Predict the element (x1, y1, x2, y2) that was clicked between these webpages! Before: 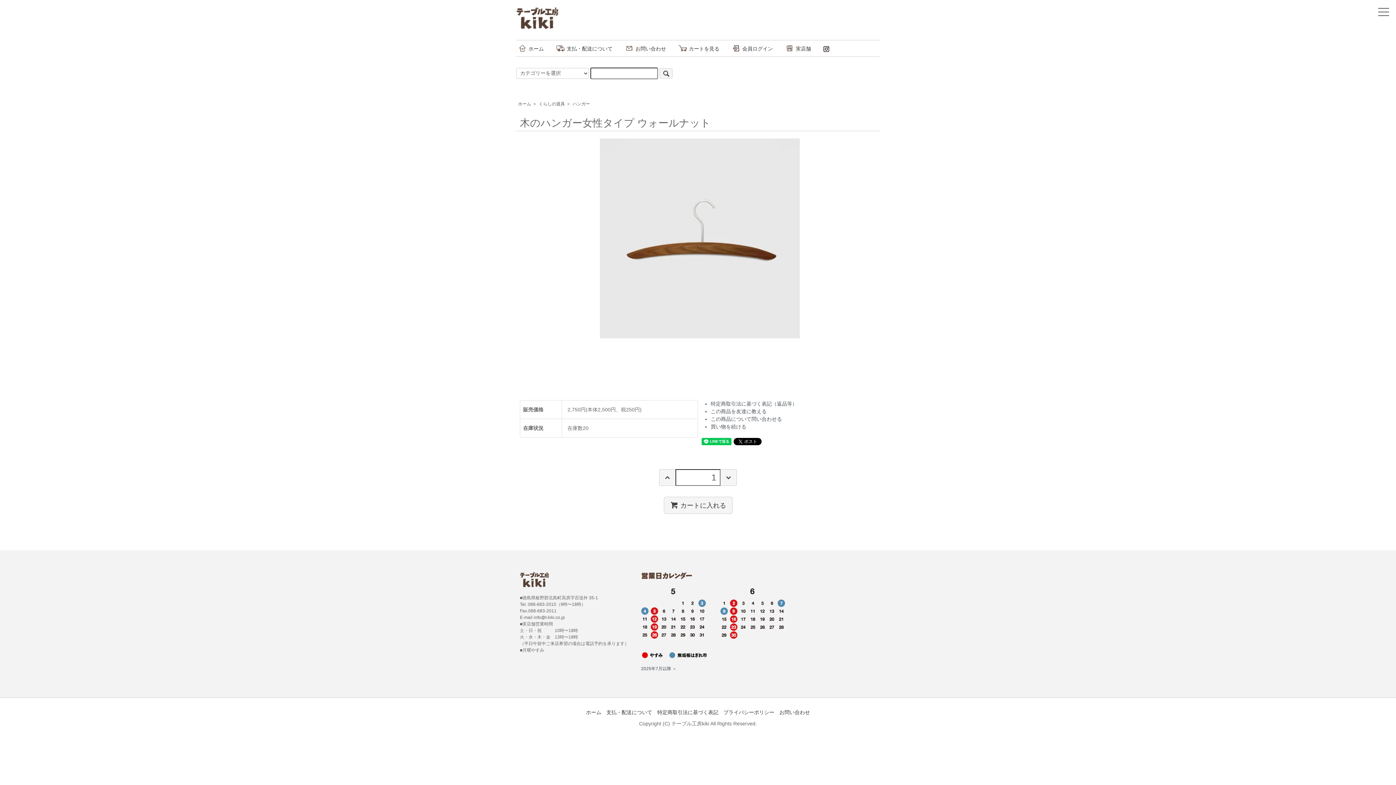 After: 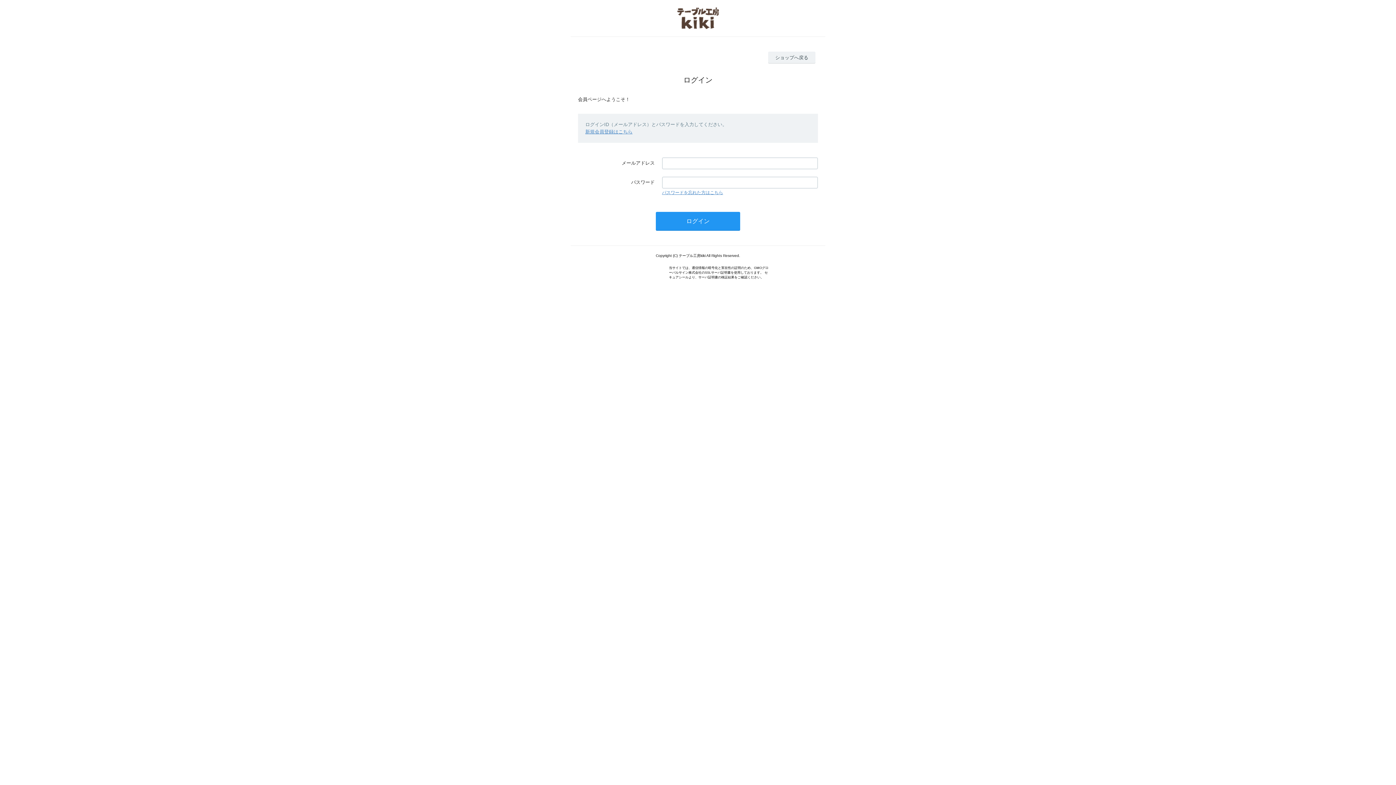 Action: label: 会員ログイン bbox: (732, 45, 773, 51)